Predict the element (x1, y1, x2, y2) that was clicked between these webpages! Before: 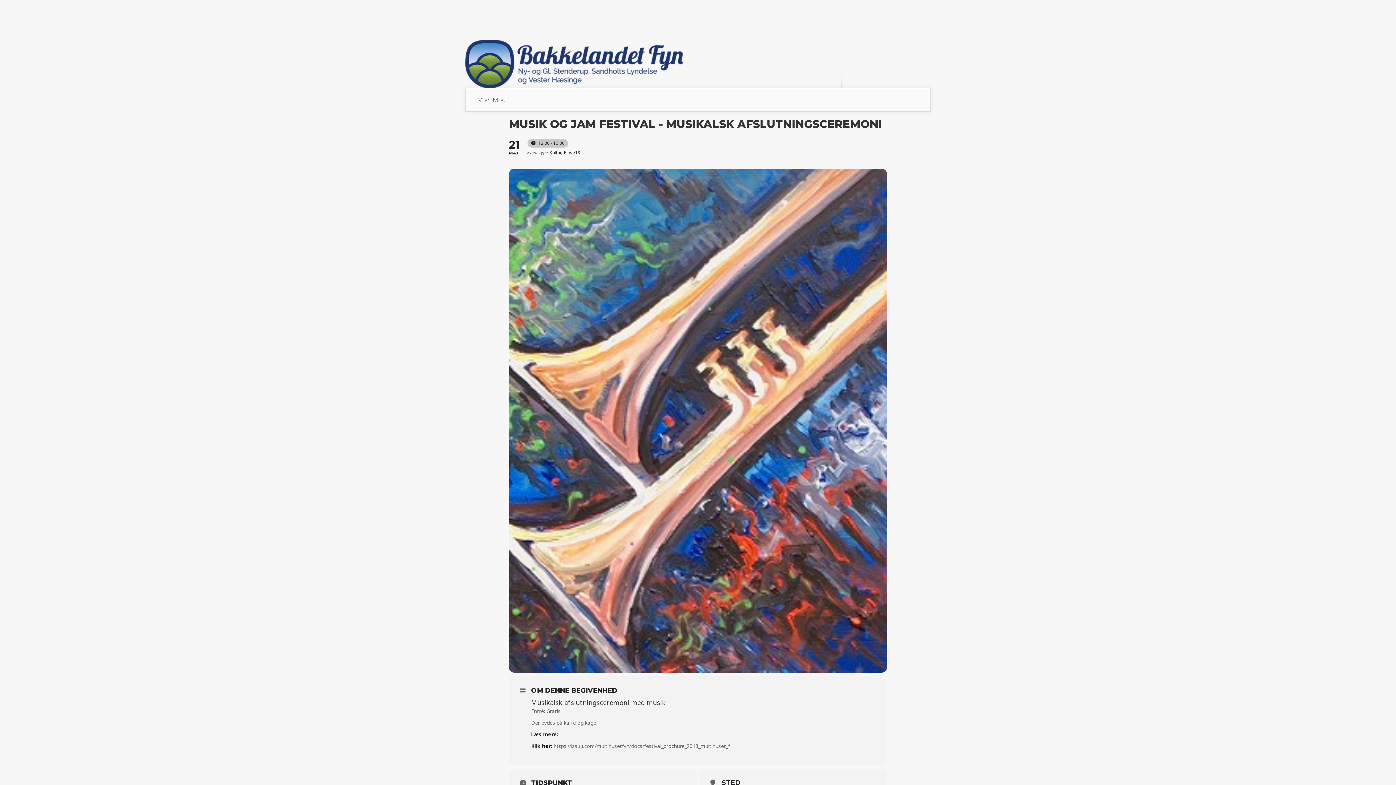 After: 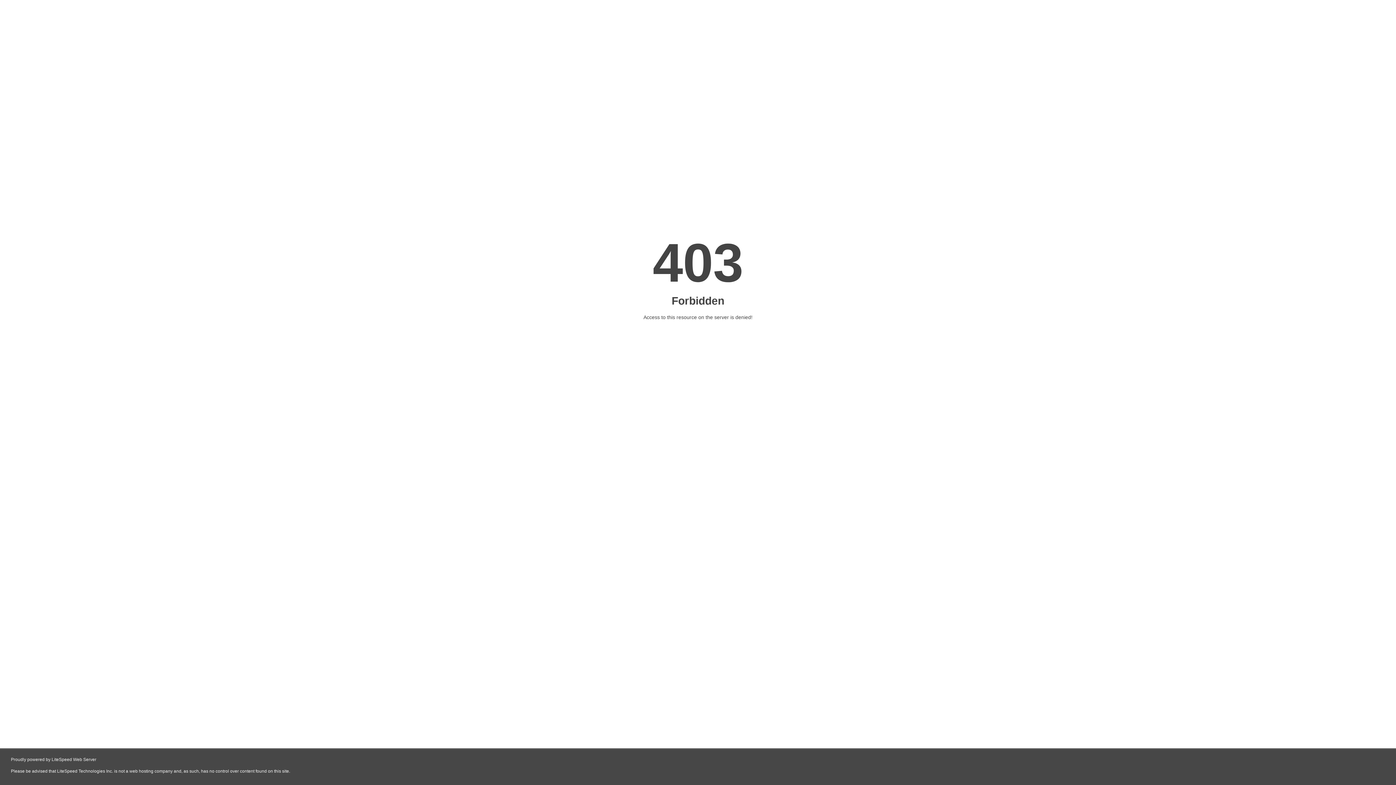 Action: bbox: (721, 779, 740, 787) label: STED